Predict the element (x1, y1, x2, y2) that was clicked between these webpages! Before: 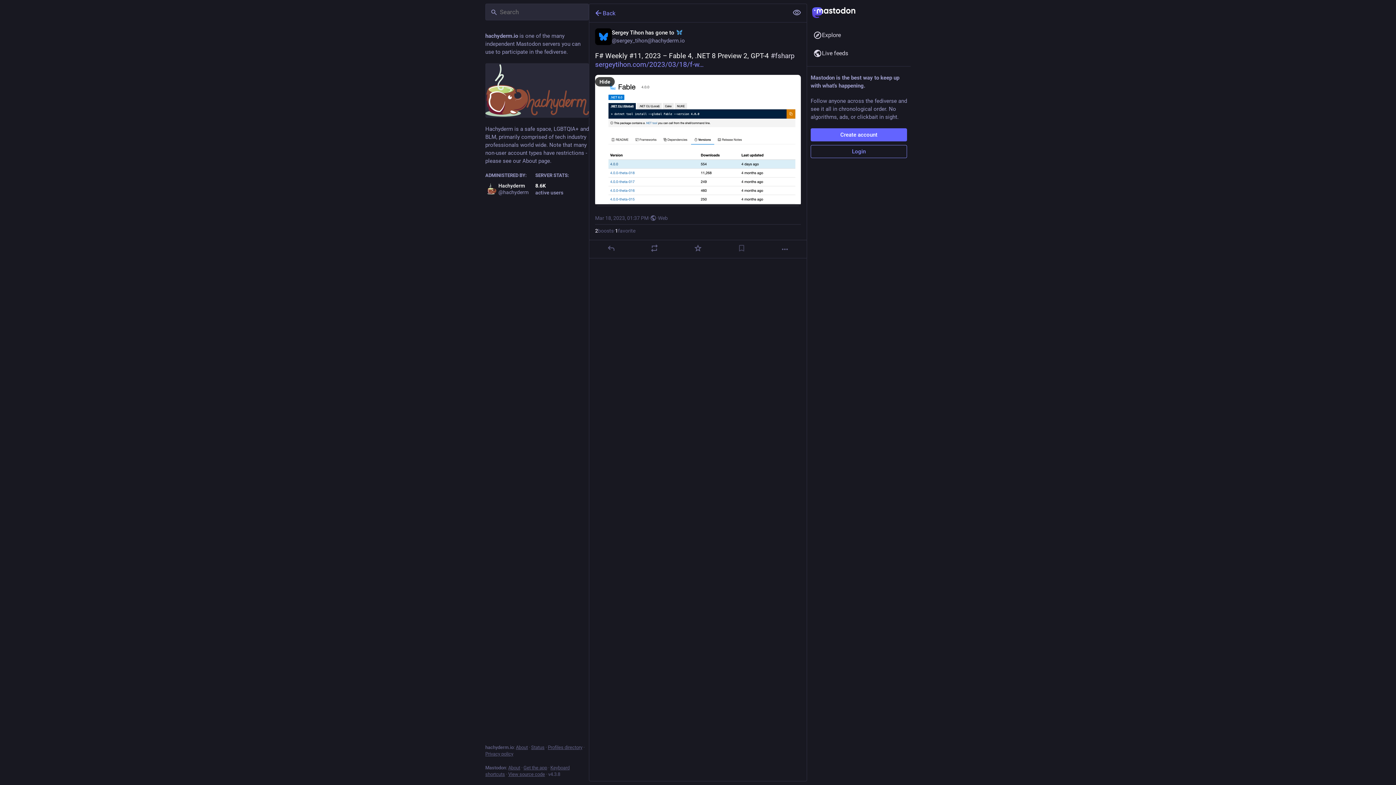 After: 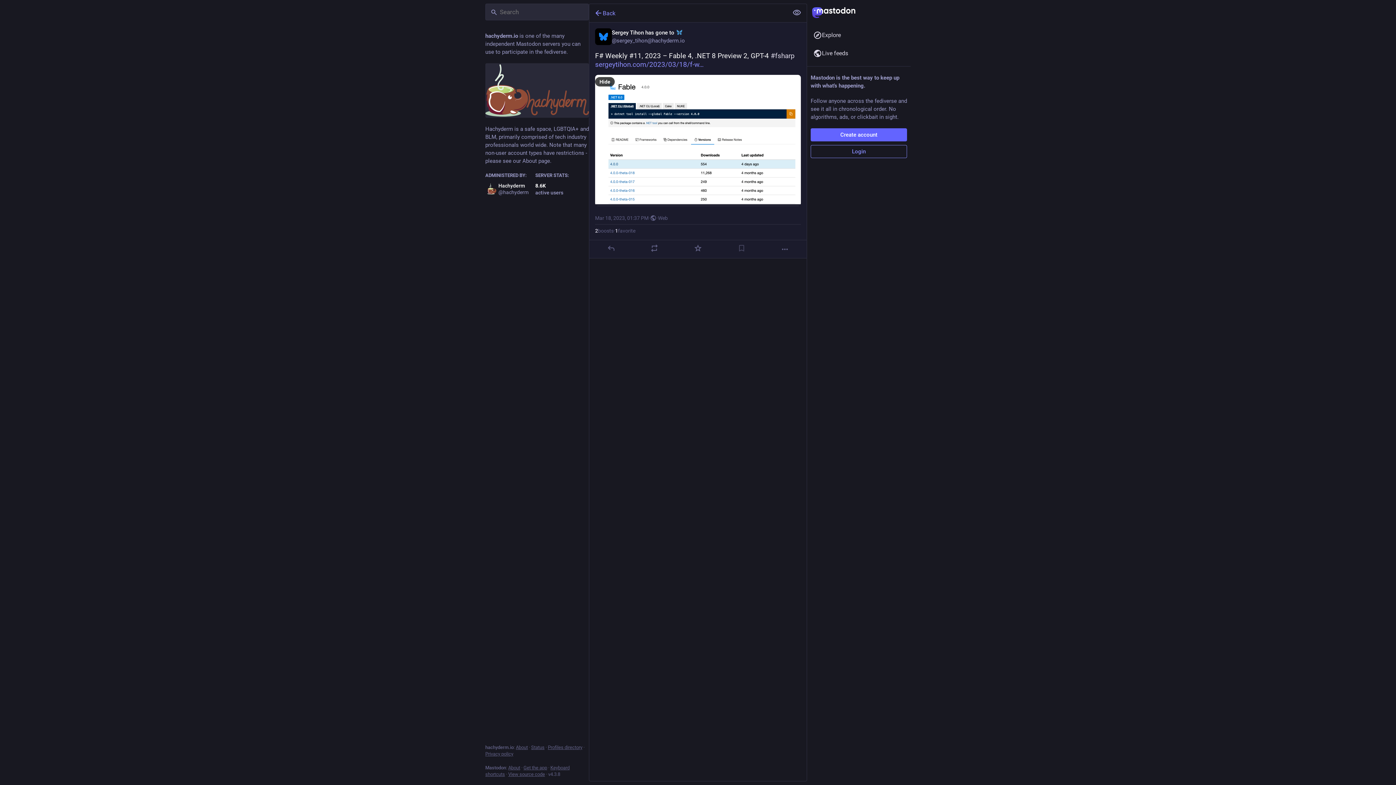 Action: bbox: (658, 214, 668, 221) label: Web